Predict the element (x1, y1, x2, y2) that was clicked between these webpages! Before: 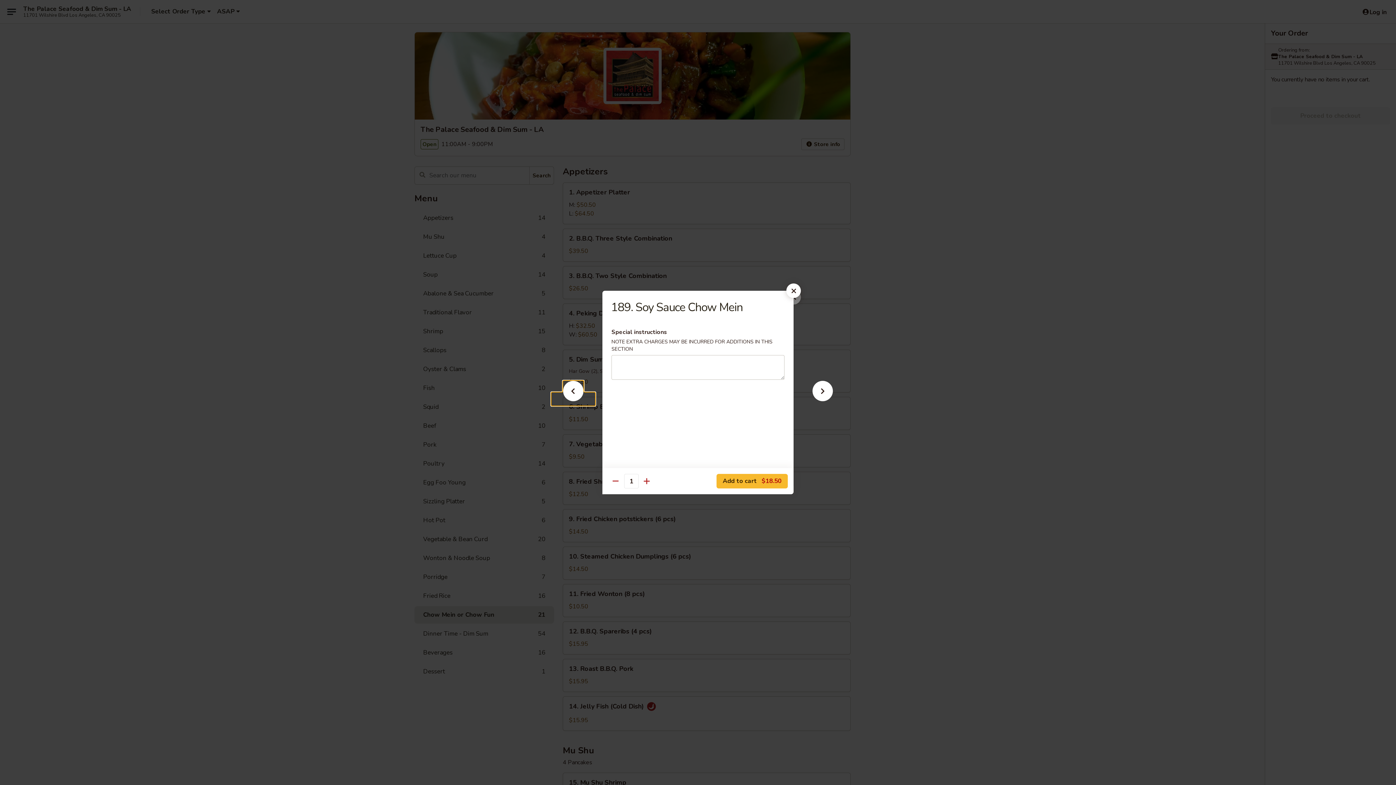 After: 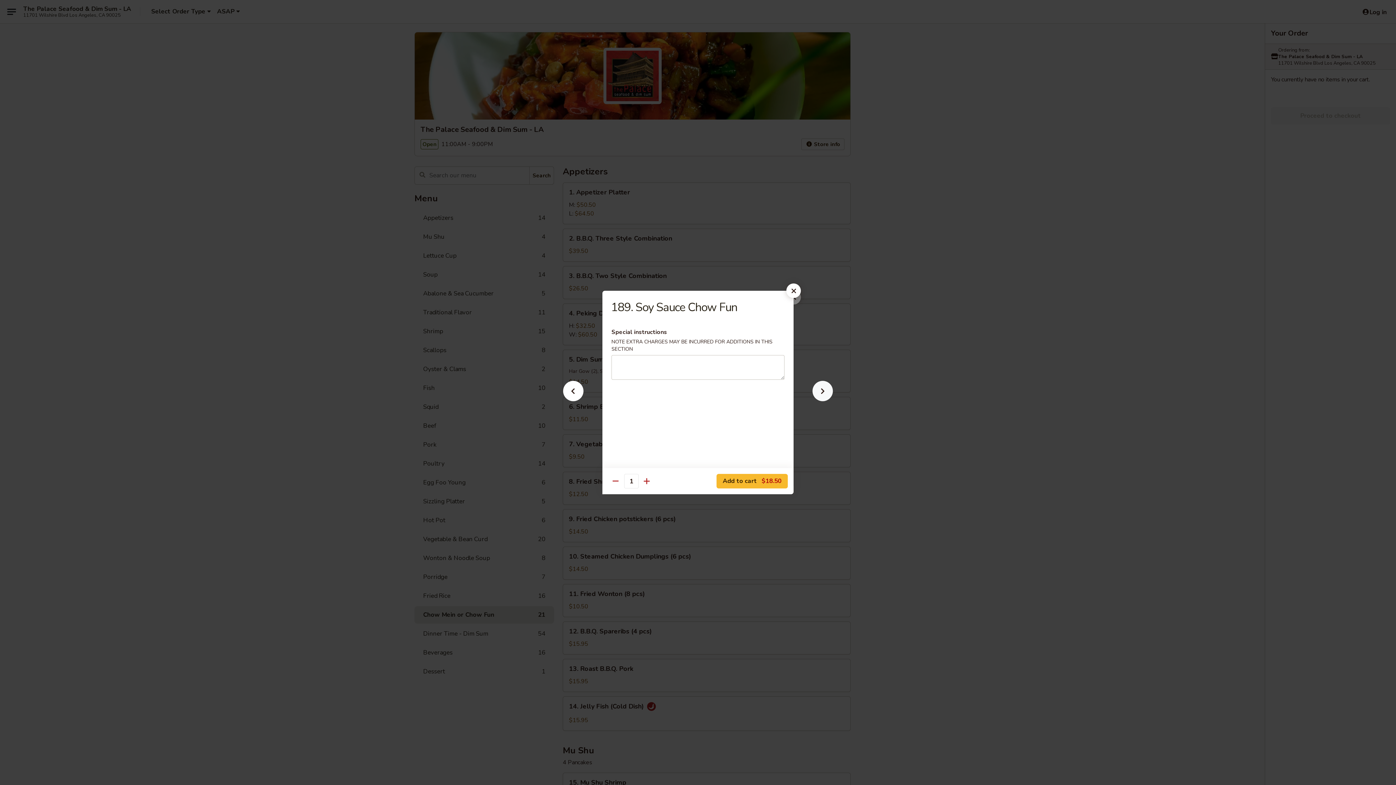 Action: bbox: (801, 392, 844, 405)